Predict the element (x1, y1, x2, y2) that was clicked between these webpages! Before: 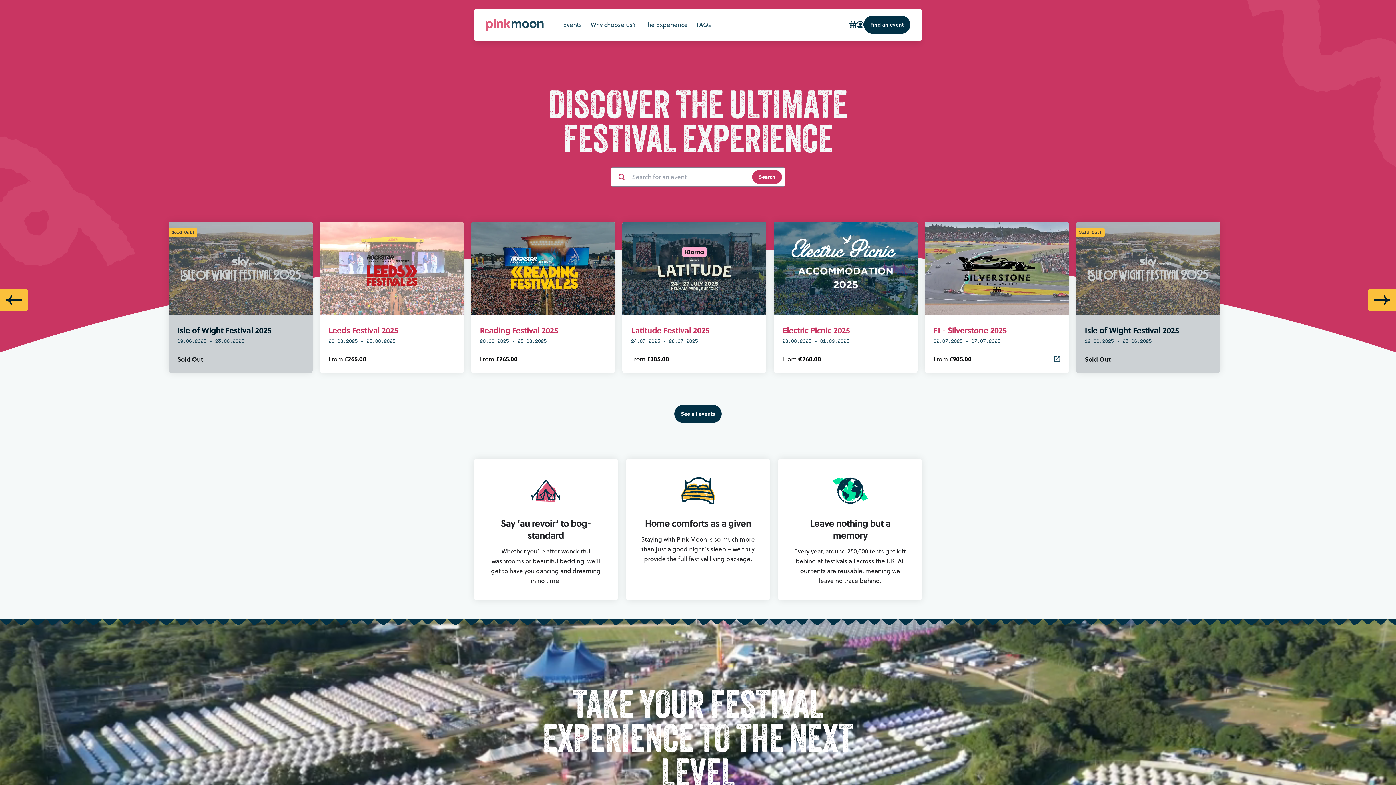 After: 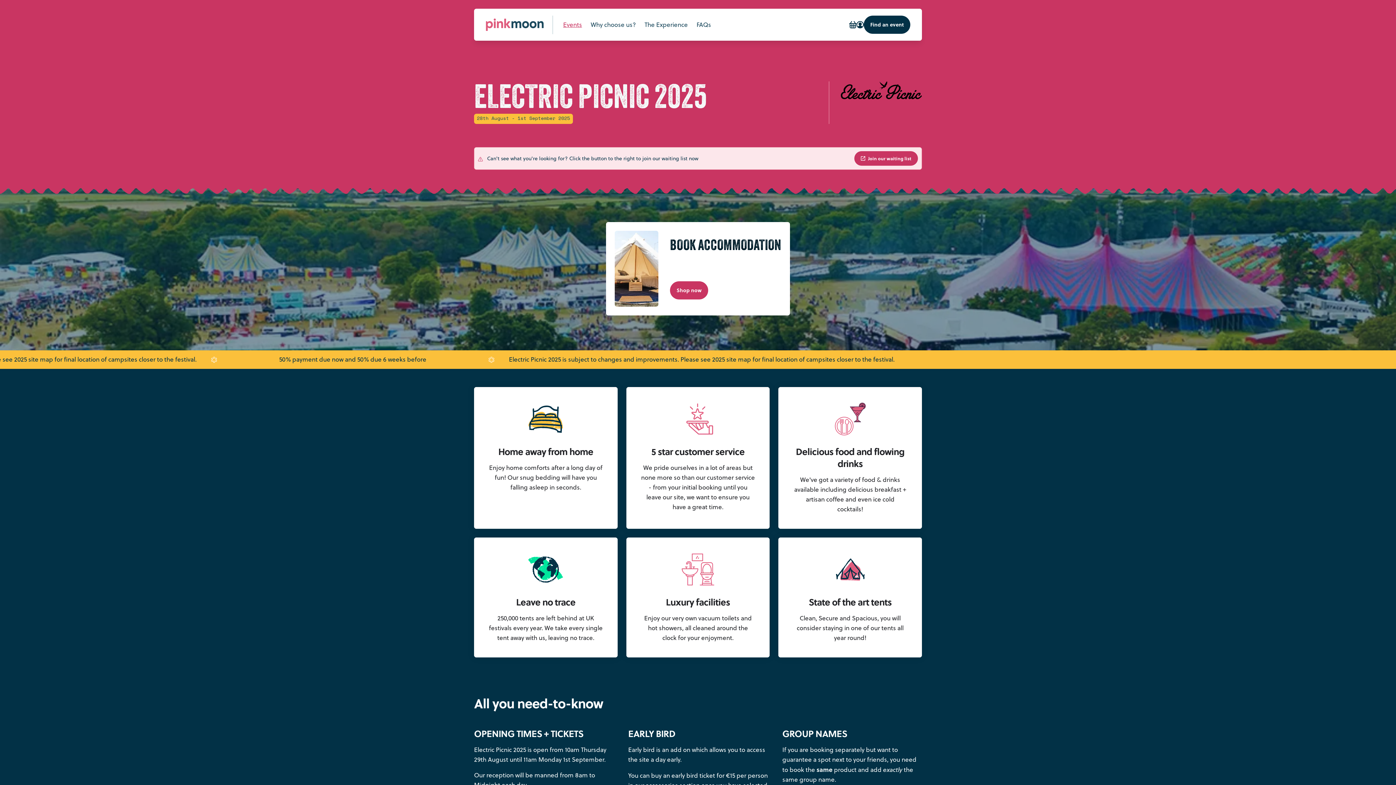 Action: label: Electric Picnic 2025

28.08.2025

-

01.09.2025

From €260.00 bbox: (773, 221, 917, 373)